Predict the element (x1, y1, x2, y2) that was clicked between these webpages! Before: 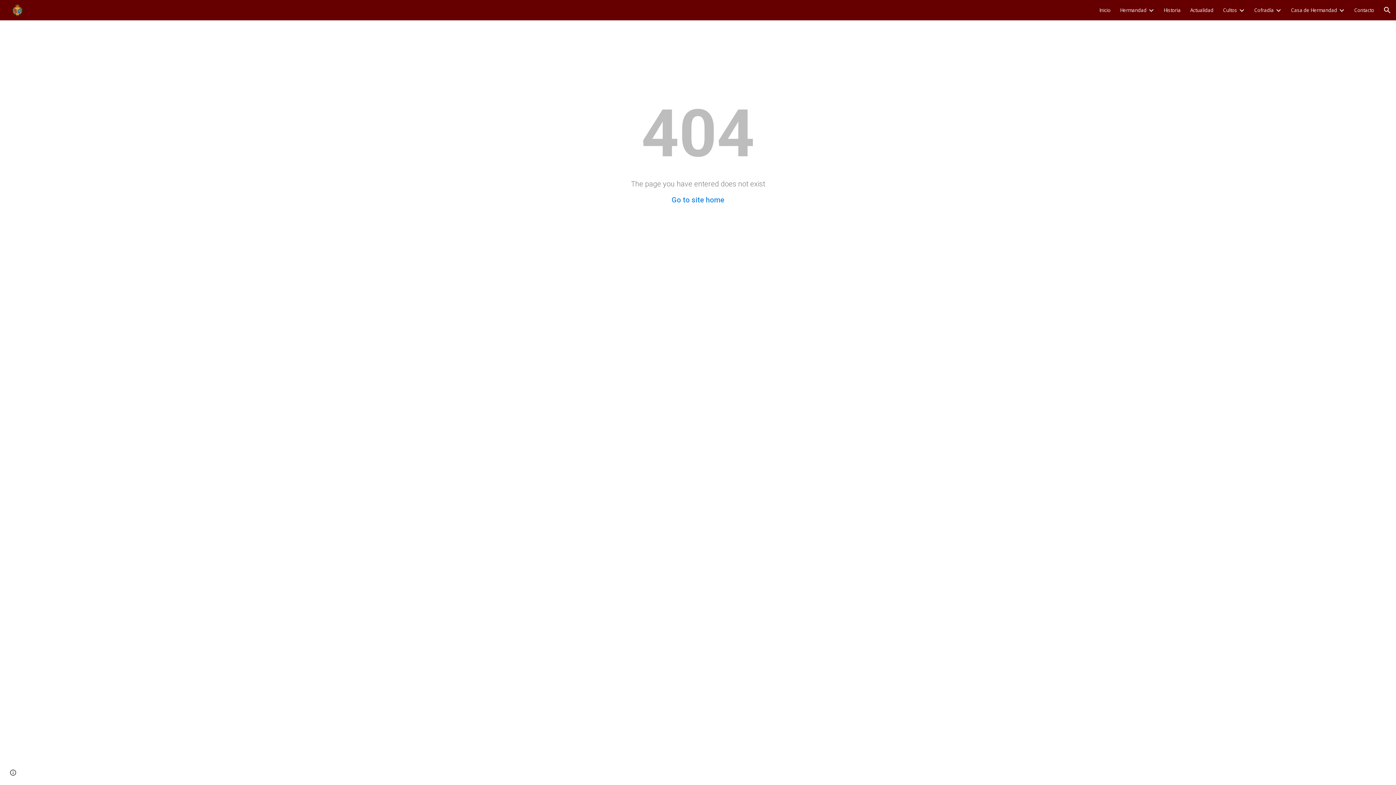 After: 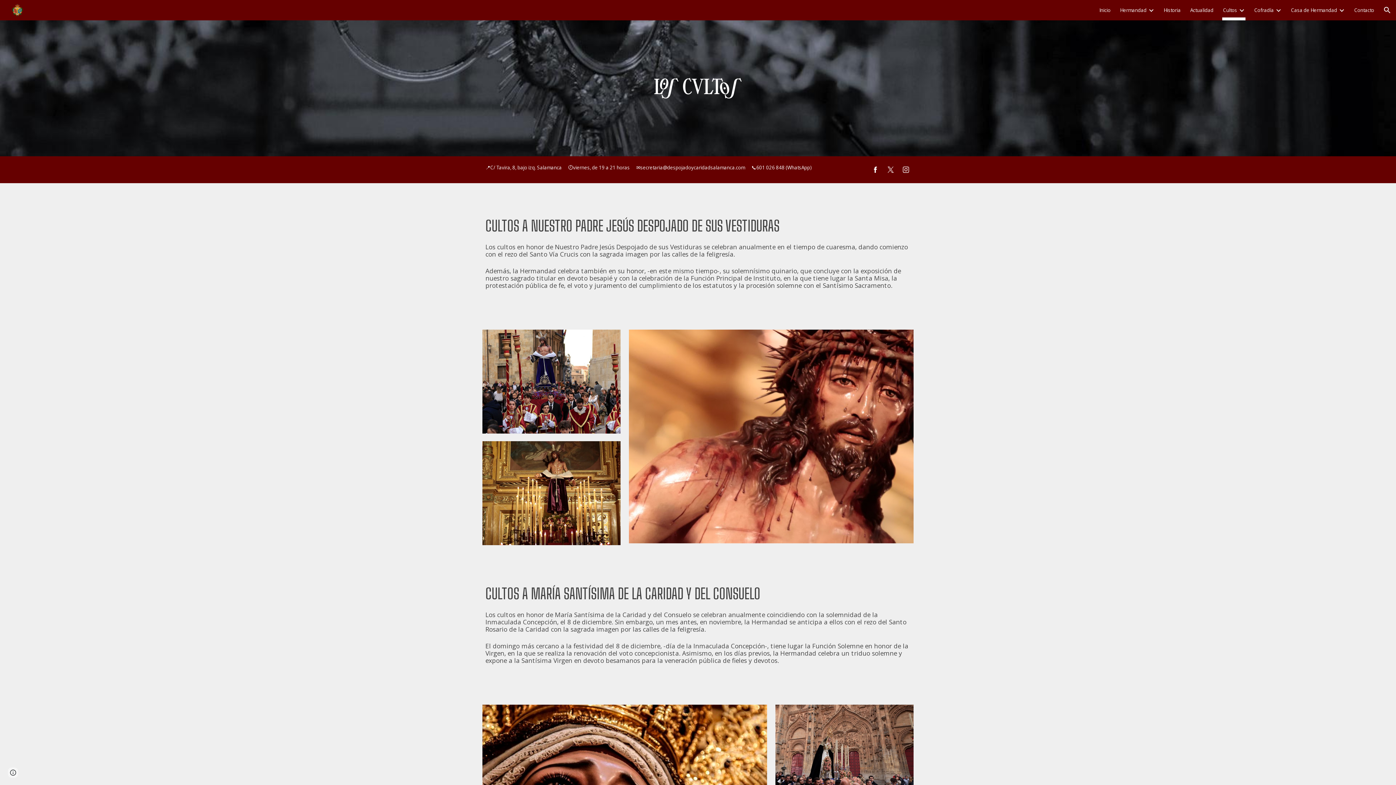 Action: bbox: (1223, 5, 1237, 15) label: Cultos